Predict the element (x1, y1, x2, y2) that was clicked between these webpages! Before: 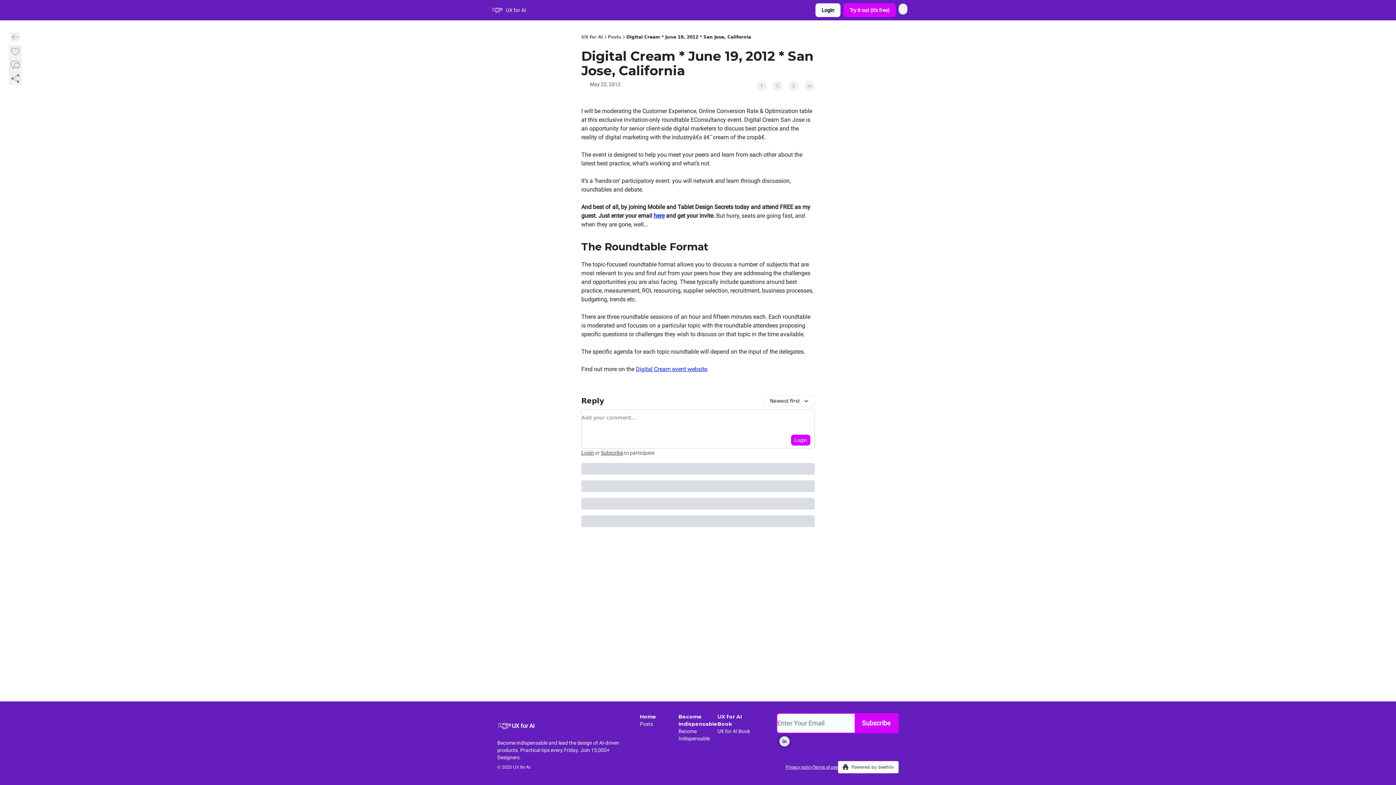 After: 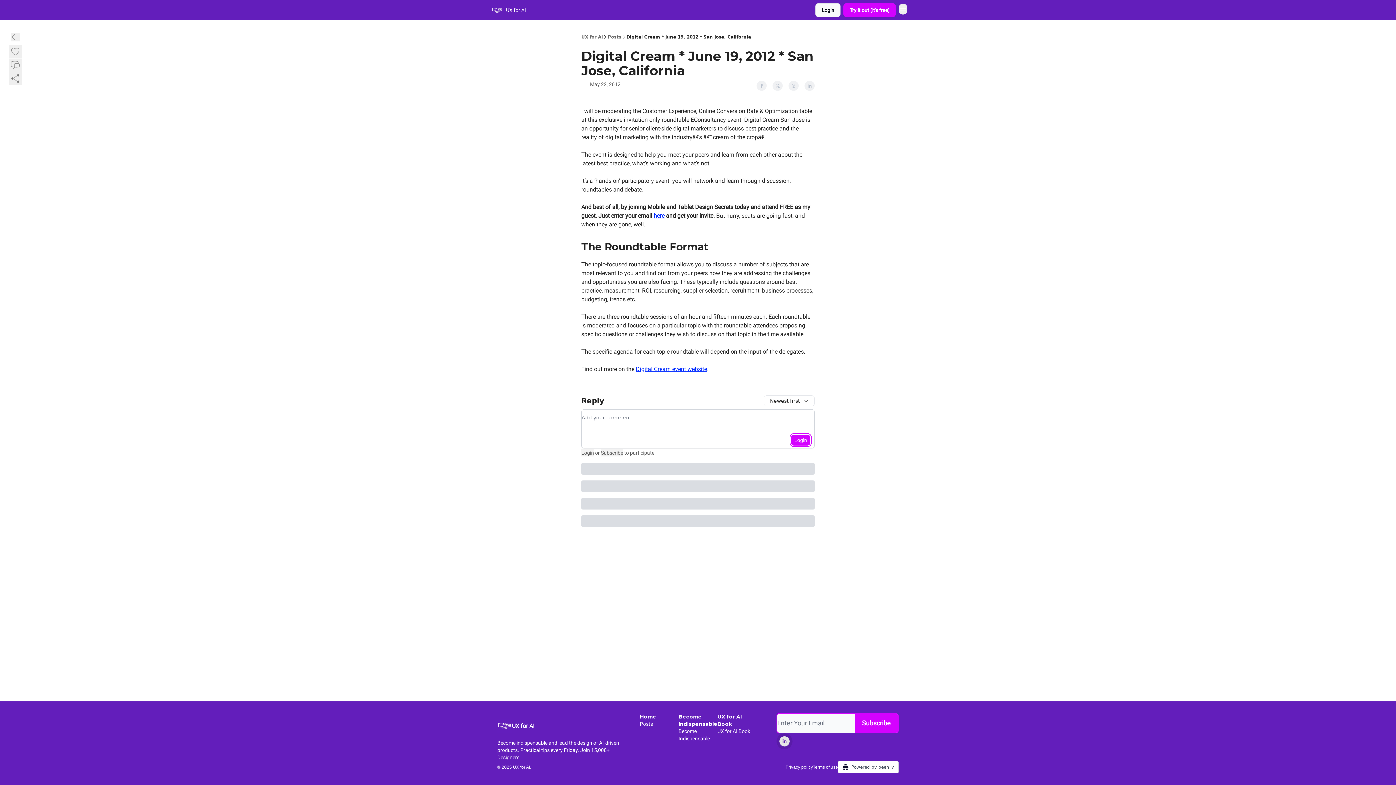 Action: bbox: (791, 434, 810, 445) label: Login